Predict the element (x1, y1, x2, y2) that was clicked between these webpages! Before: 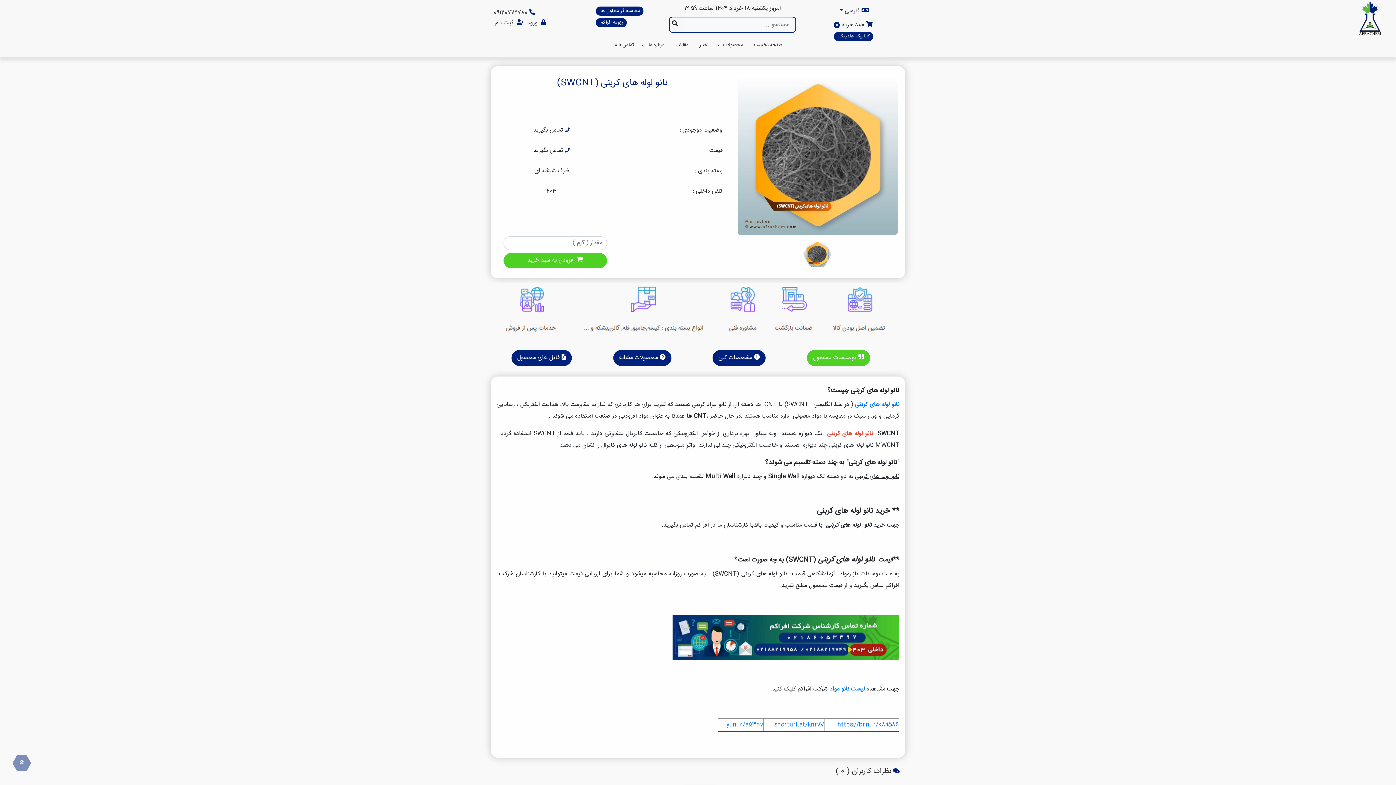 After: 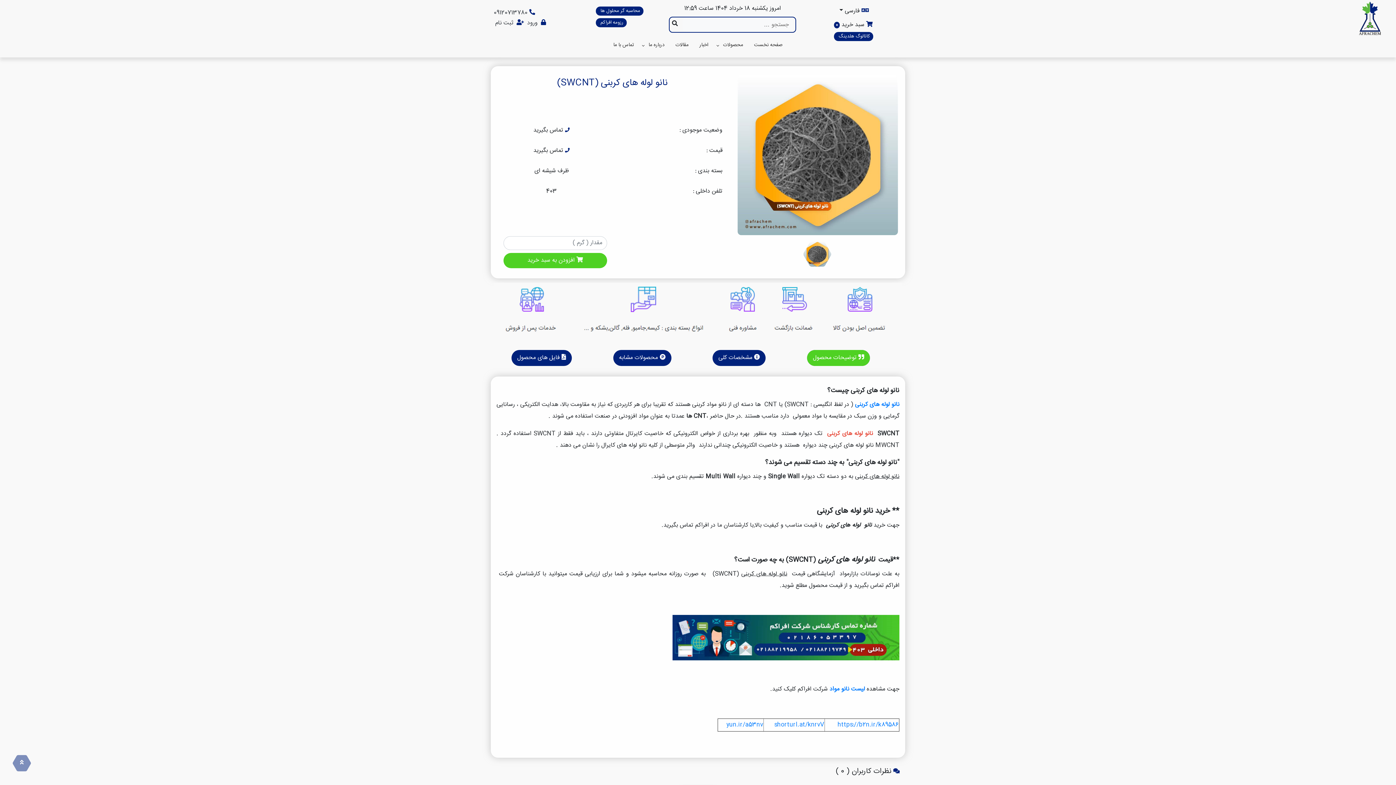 Action: bbox: (534, 166, 568, 175) label: ظرف شیشه ای